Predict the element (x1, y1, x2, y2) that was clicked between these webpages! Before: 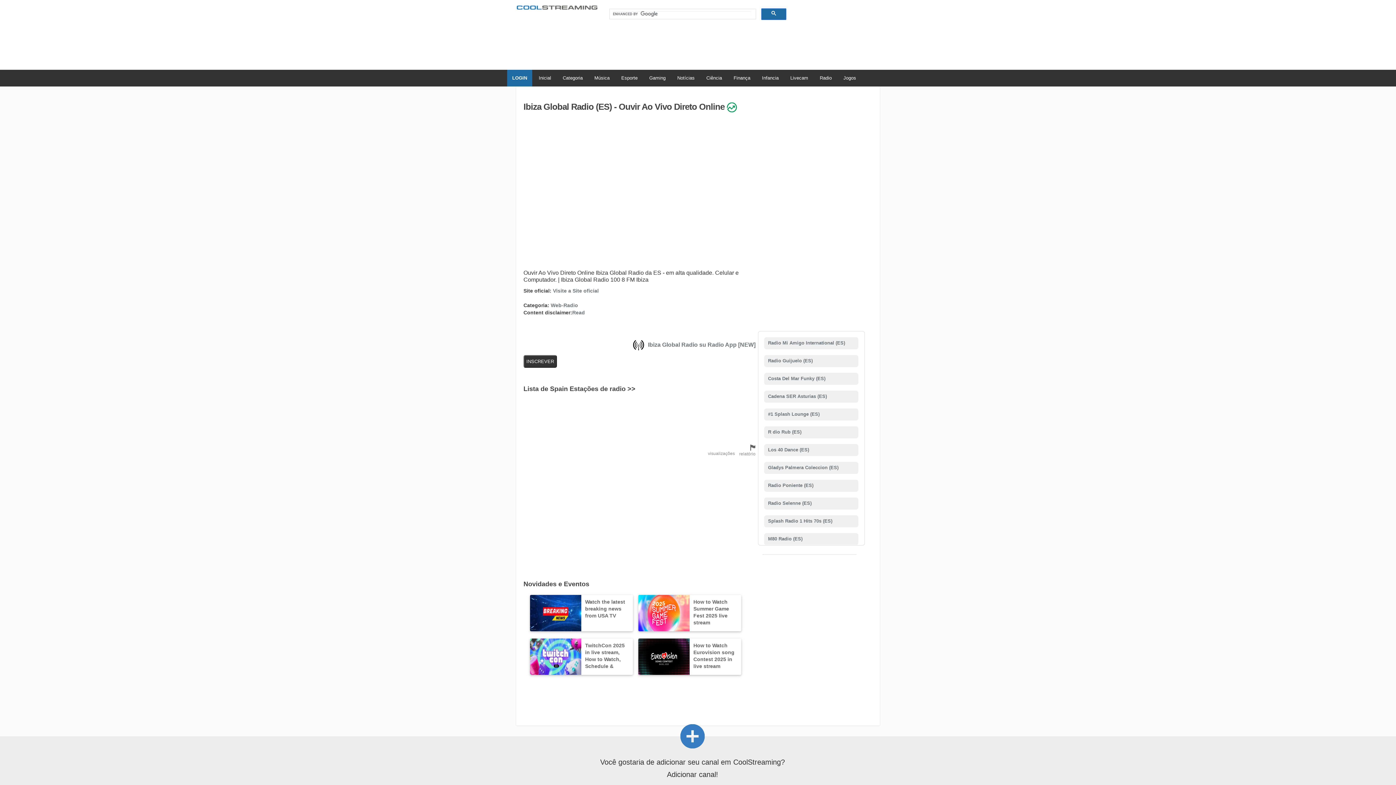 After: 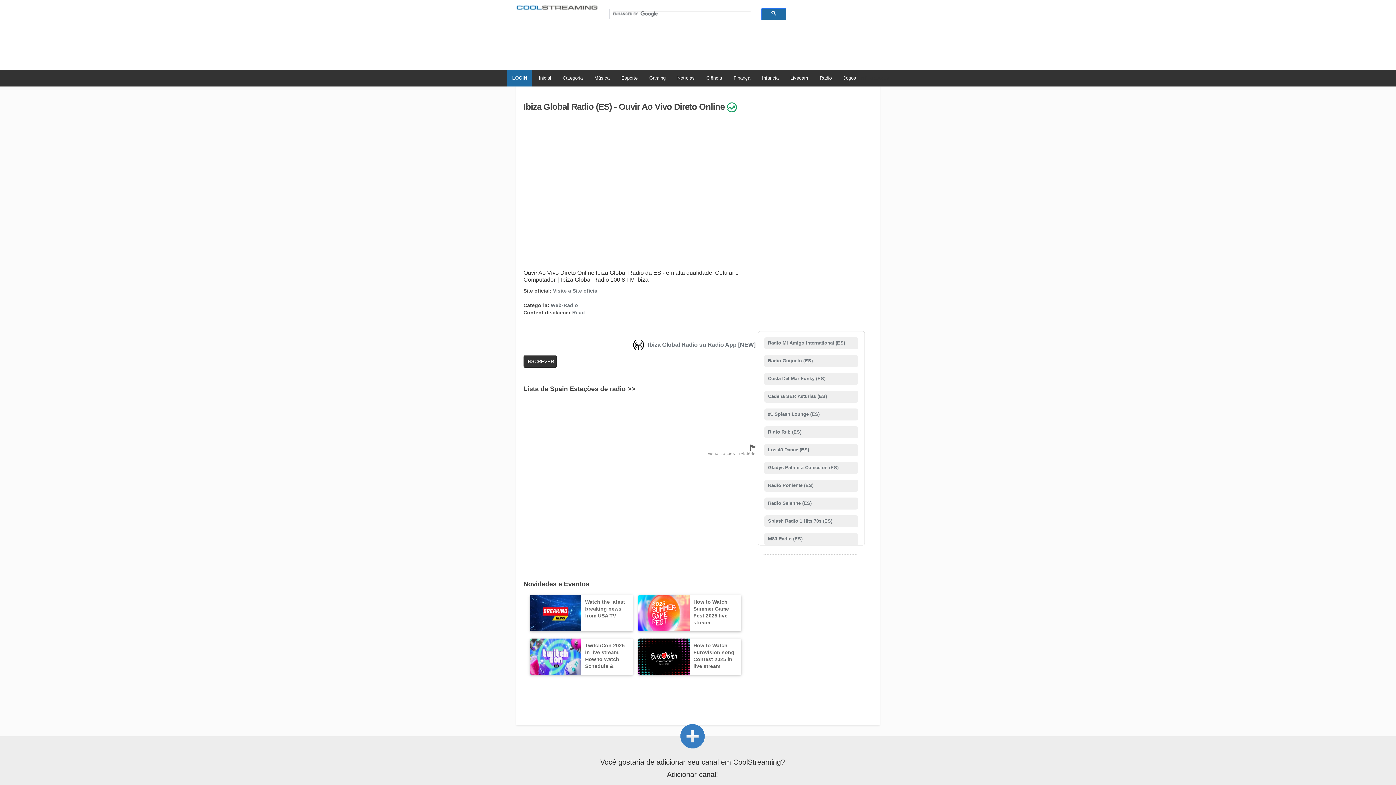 Action: bbox: (633, 342, 648, 348)